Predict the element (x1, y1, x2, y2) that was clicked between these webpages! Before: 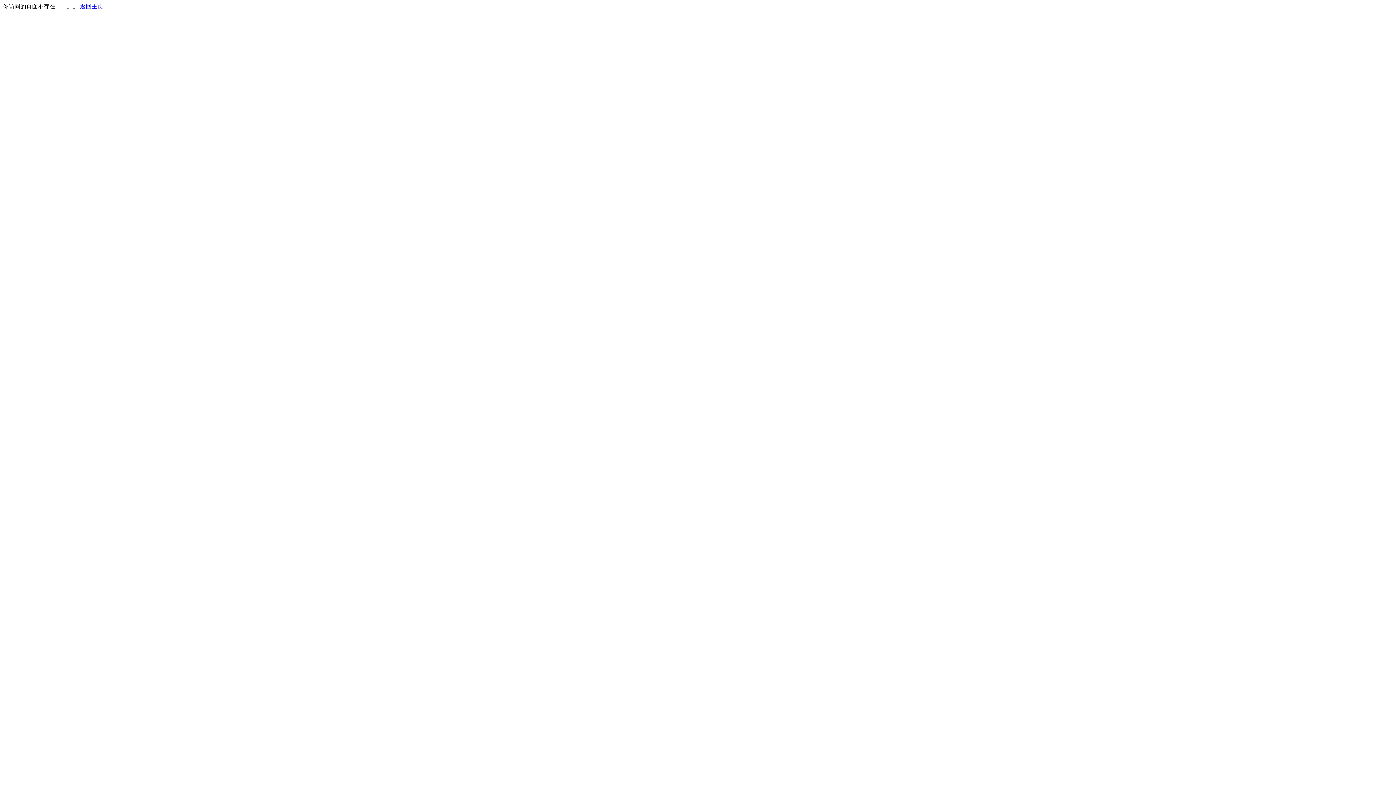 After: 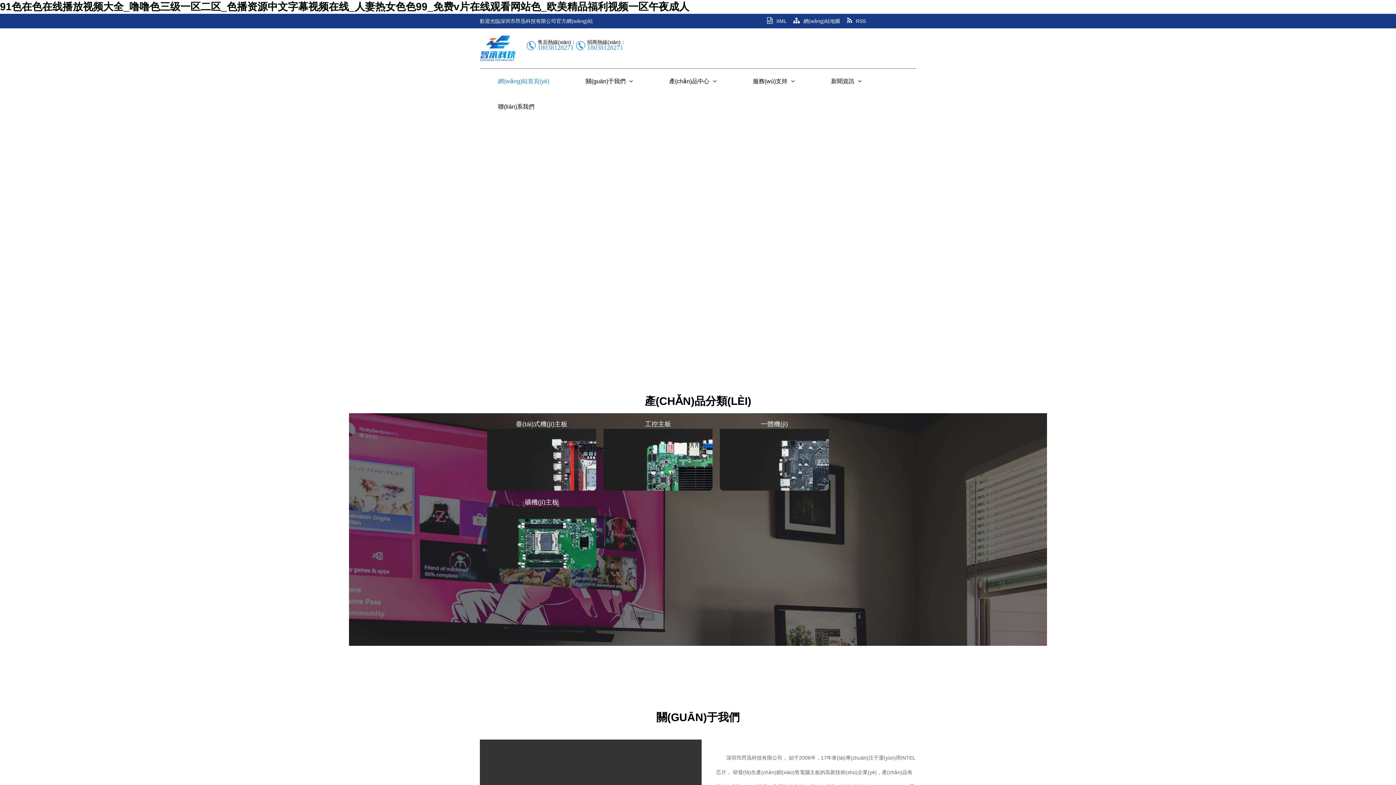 Action: label: 返回主页 bbox: (80, 3, 103, 9)